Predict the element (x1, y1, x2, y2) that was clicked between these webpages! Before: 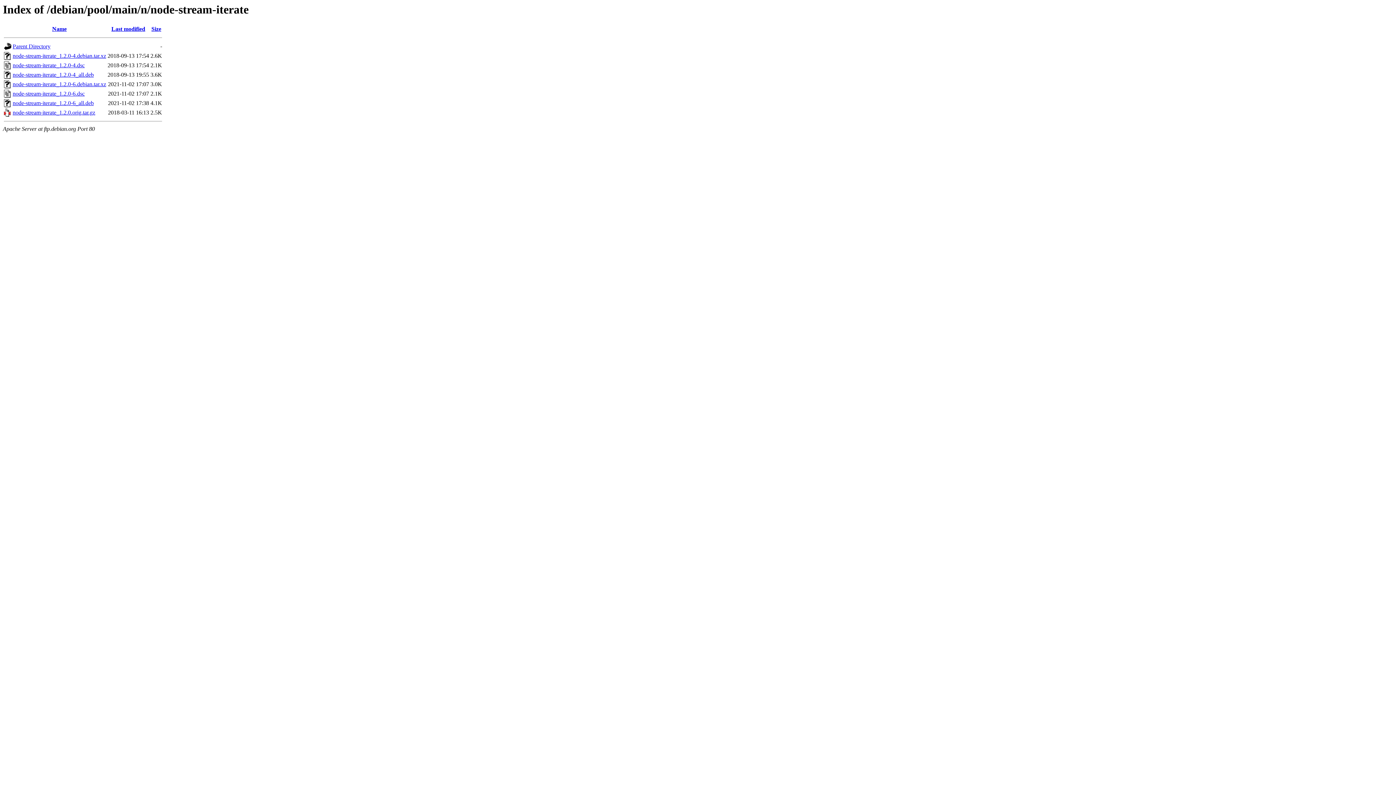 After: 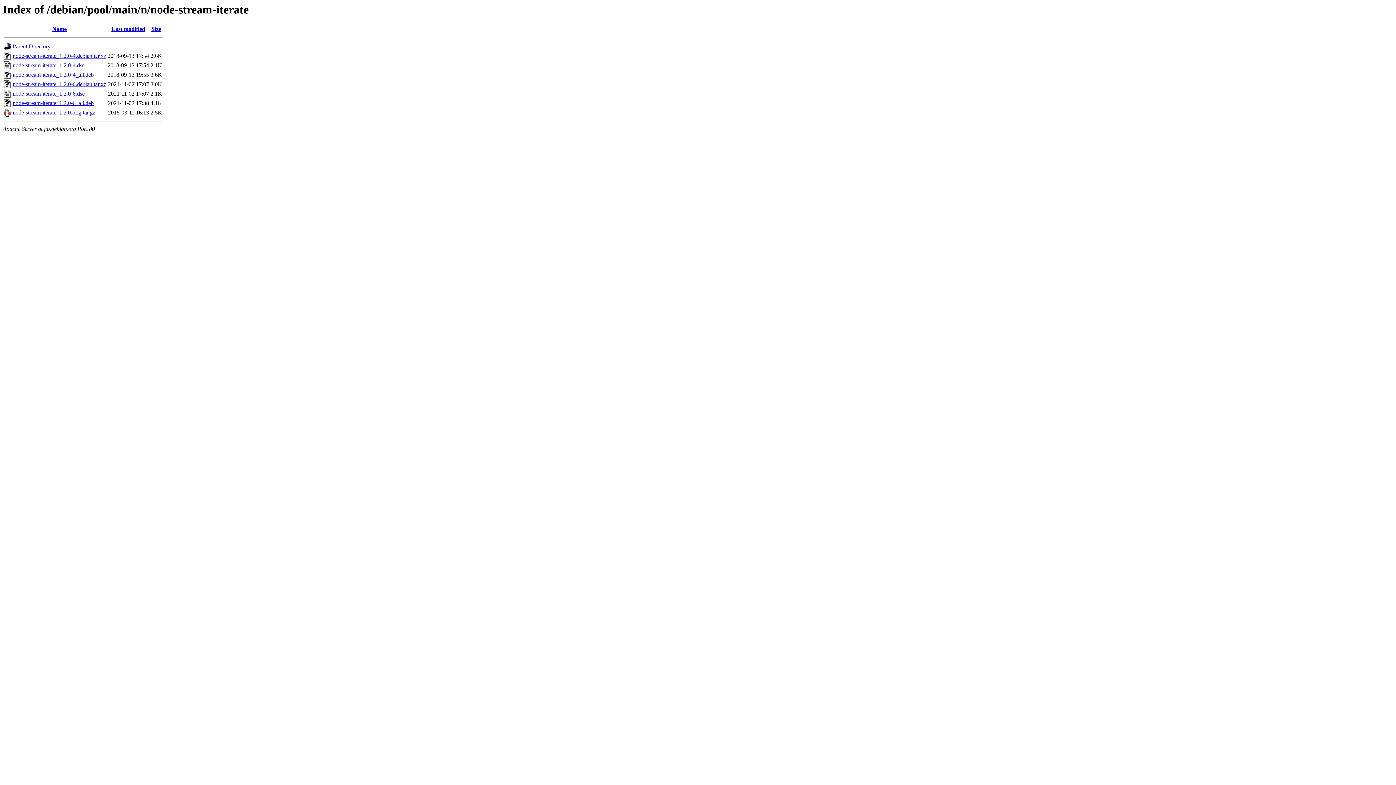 Action: label: node-stream-iterate_1.2.0-4_all.deb bbox: (12, 71, 93, 77)